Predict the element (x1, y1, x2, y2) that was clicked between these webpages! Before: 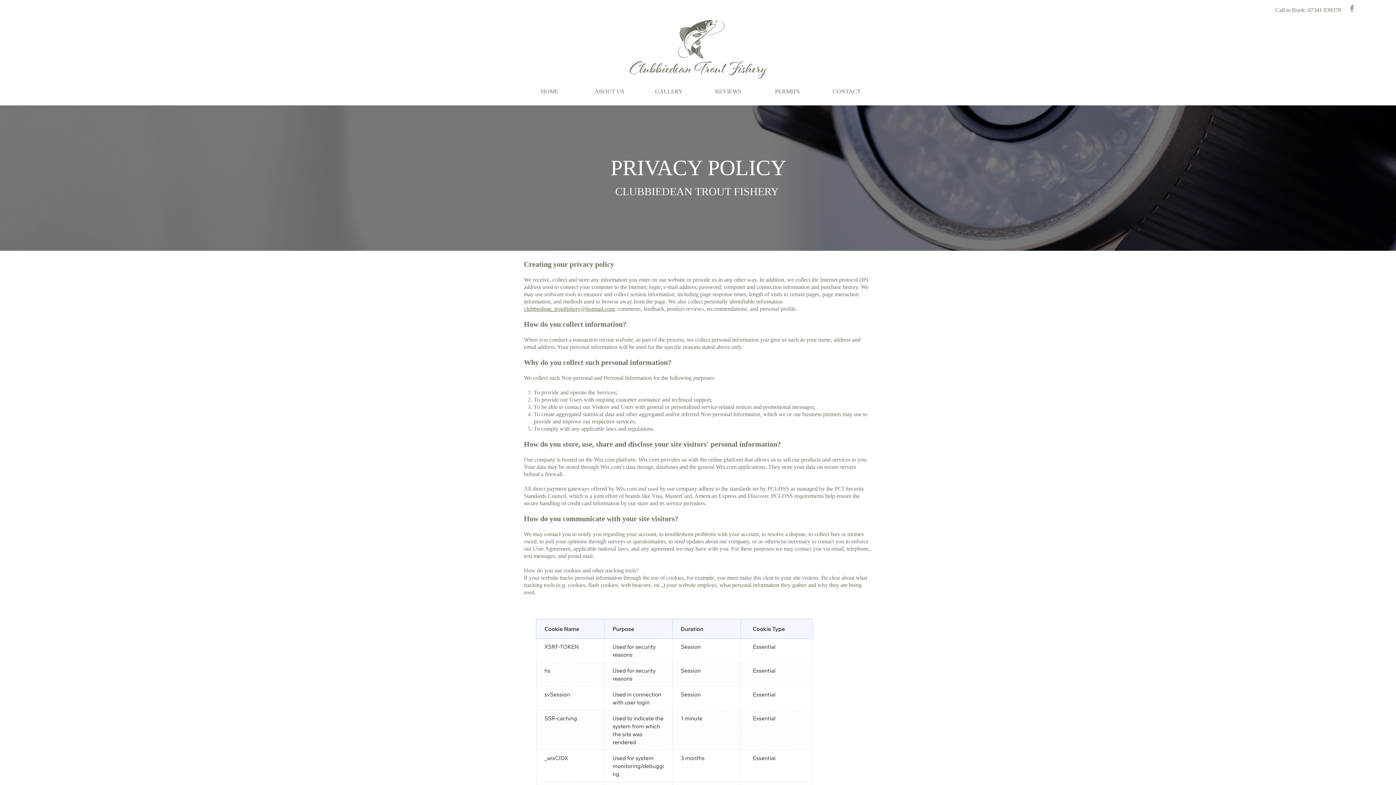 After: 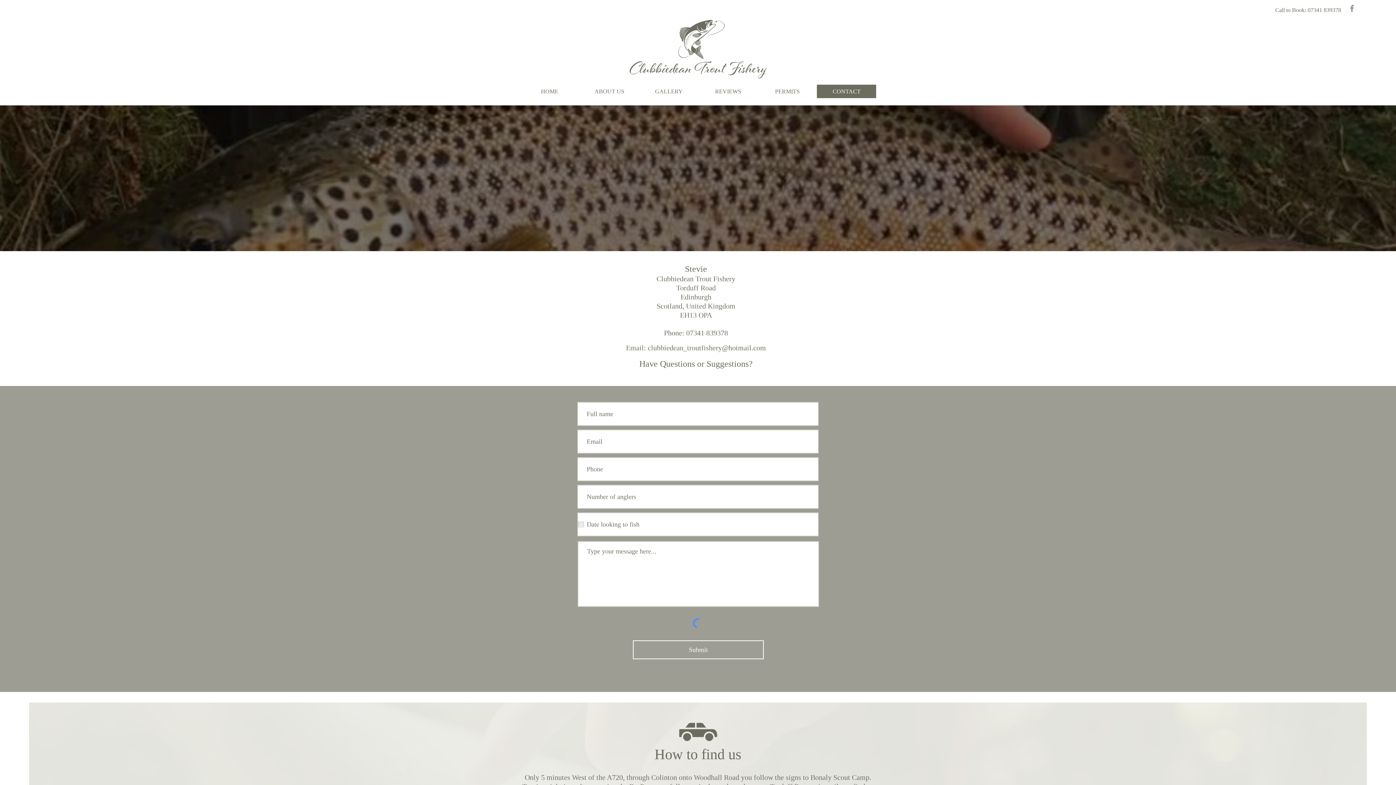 Action: label: CONTACT bbox: (817, 84, 876, 98)